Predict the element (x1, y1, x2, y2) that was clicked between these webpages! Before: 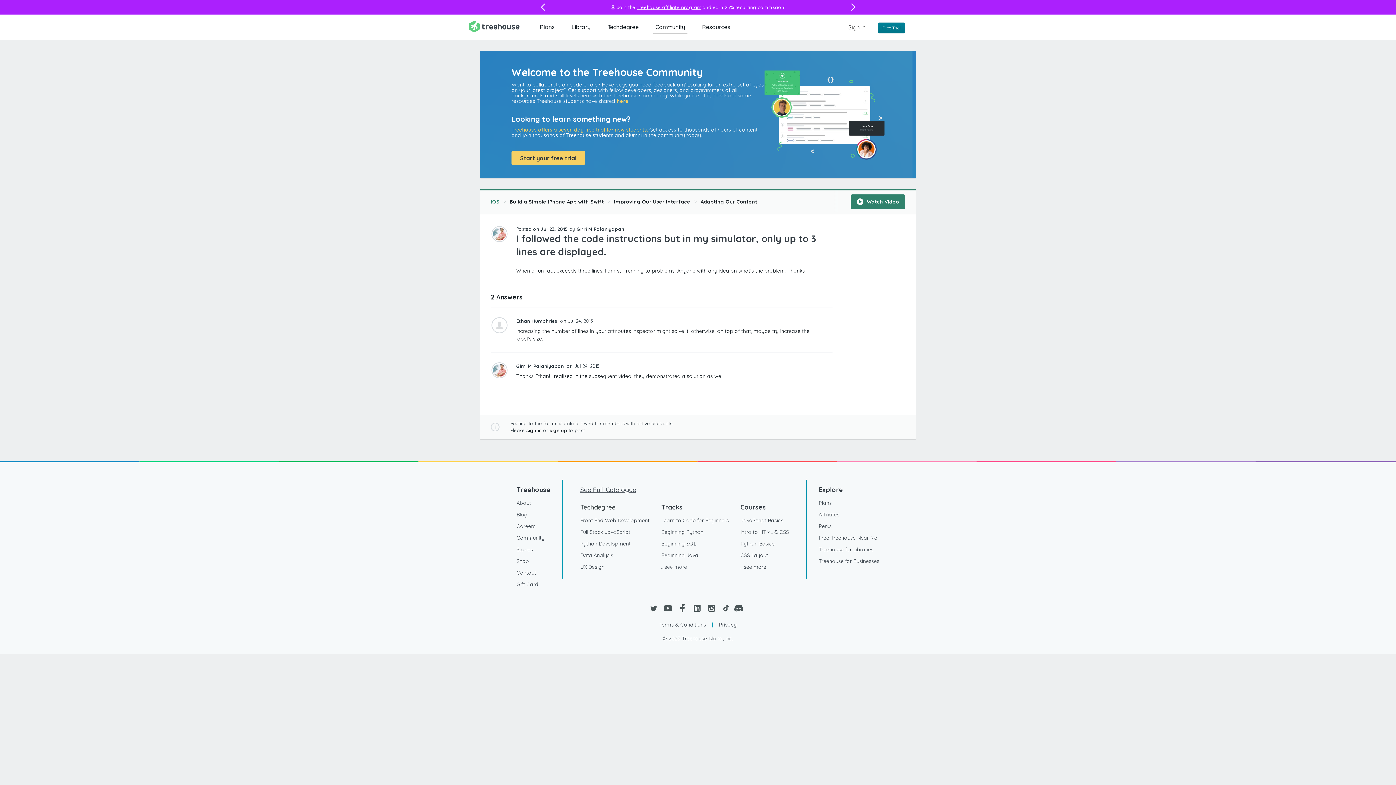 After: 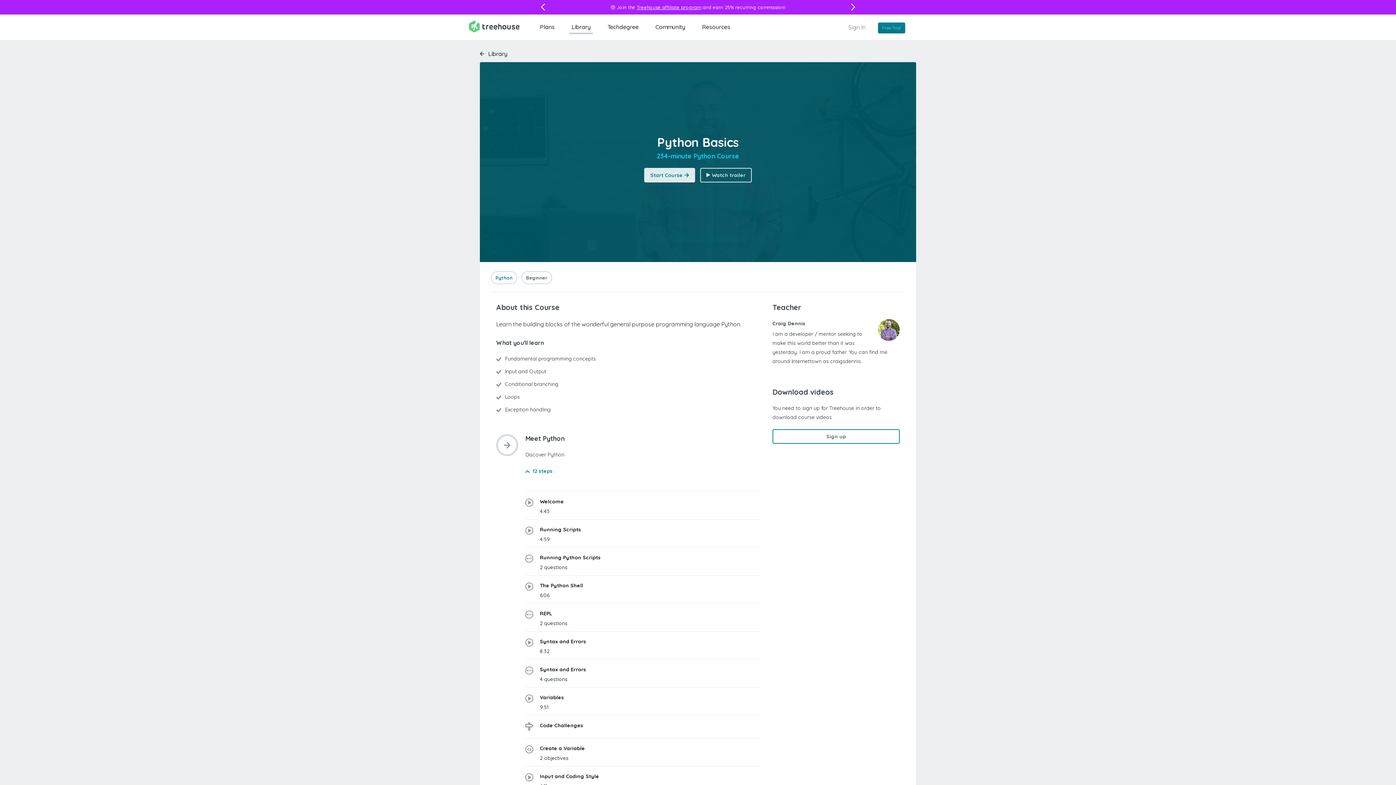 Action: bbox: (740, 538, 774, 549) label: Python Basics